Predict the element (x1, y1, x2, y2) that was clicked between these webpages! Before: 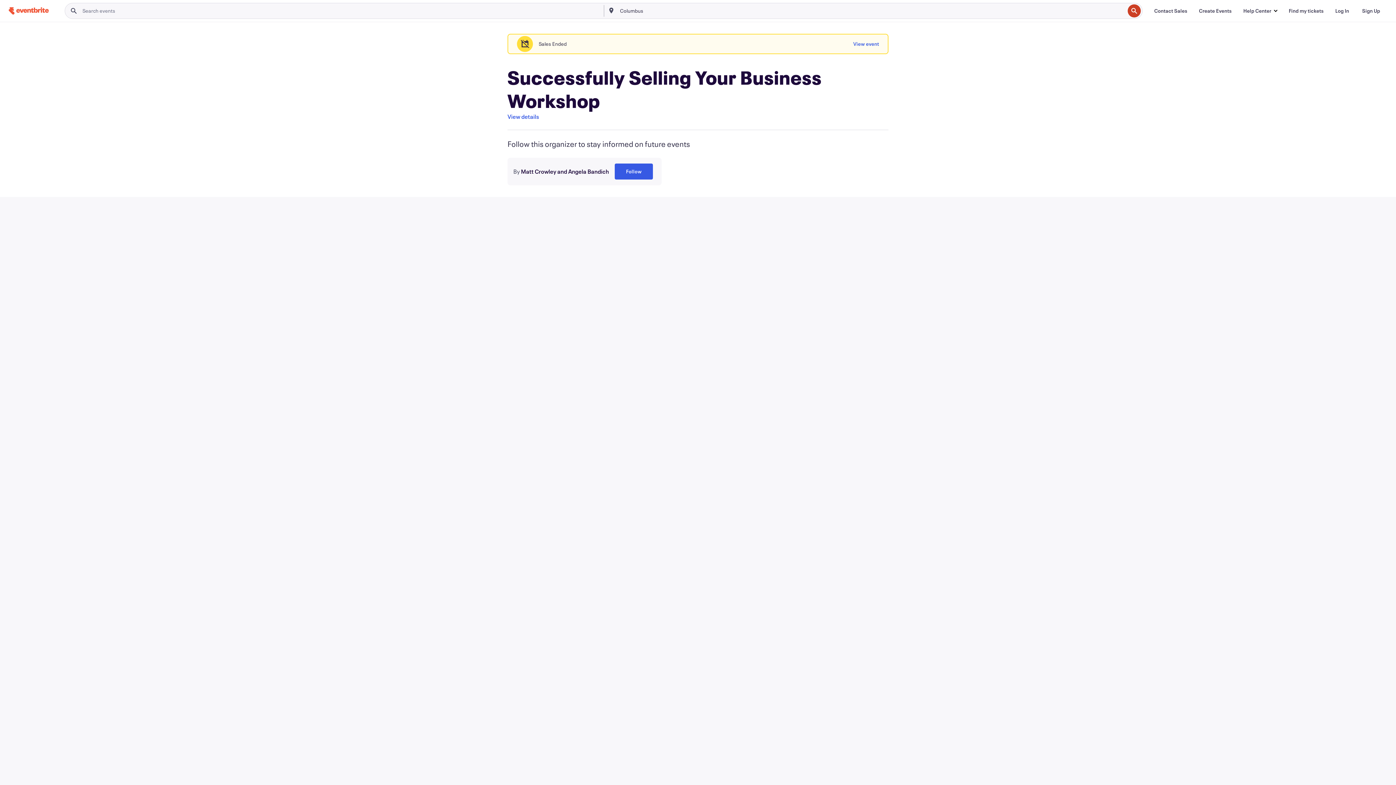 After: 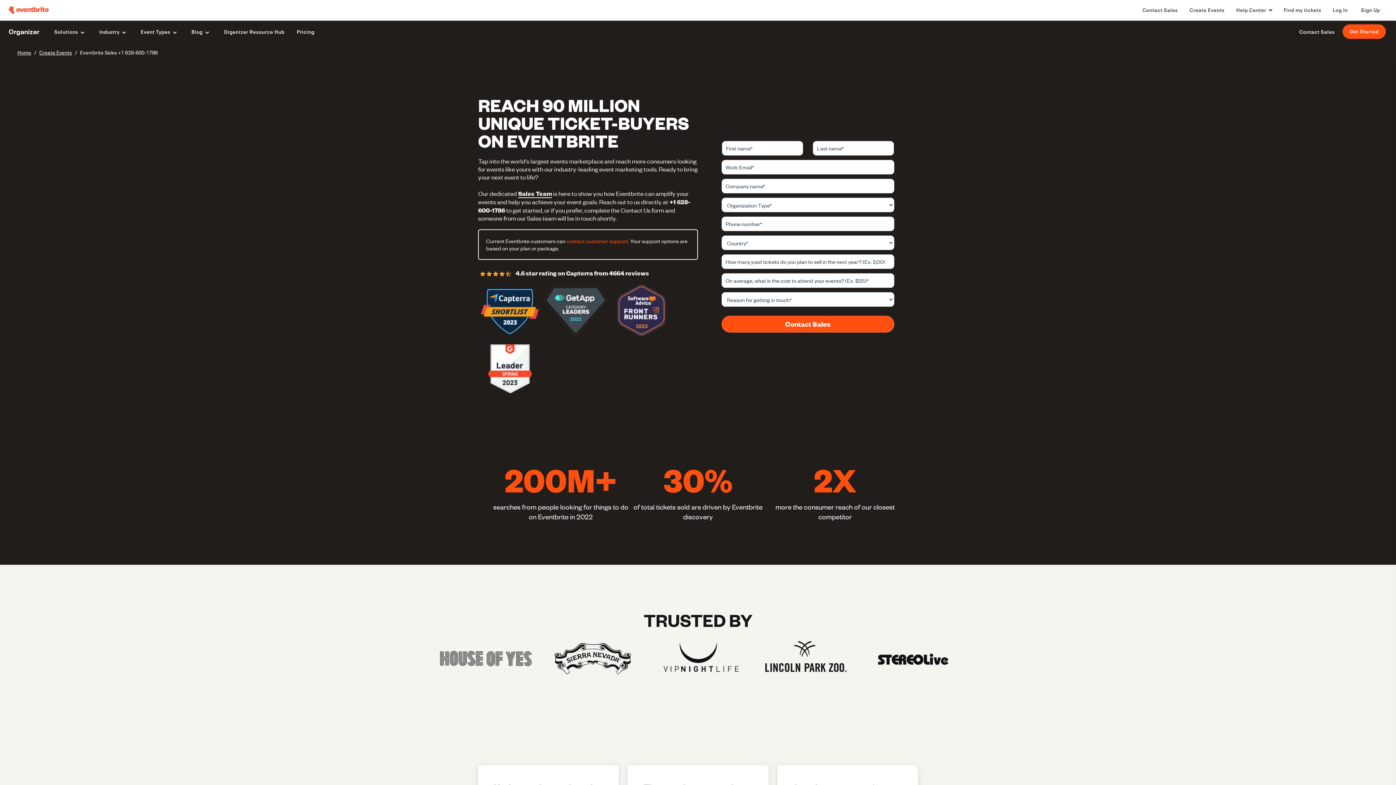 Action: label: Contact Sales bbox: (1148, 3, 1193, 18)